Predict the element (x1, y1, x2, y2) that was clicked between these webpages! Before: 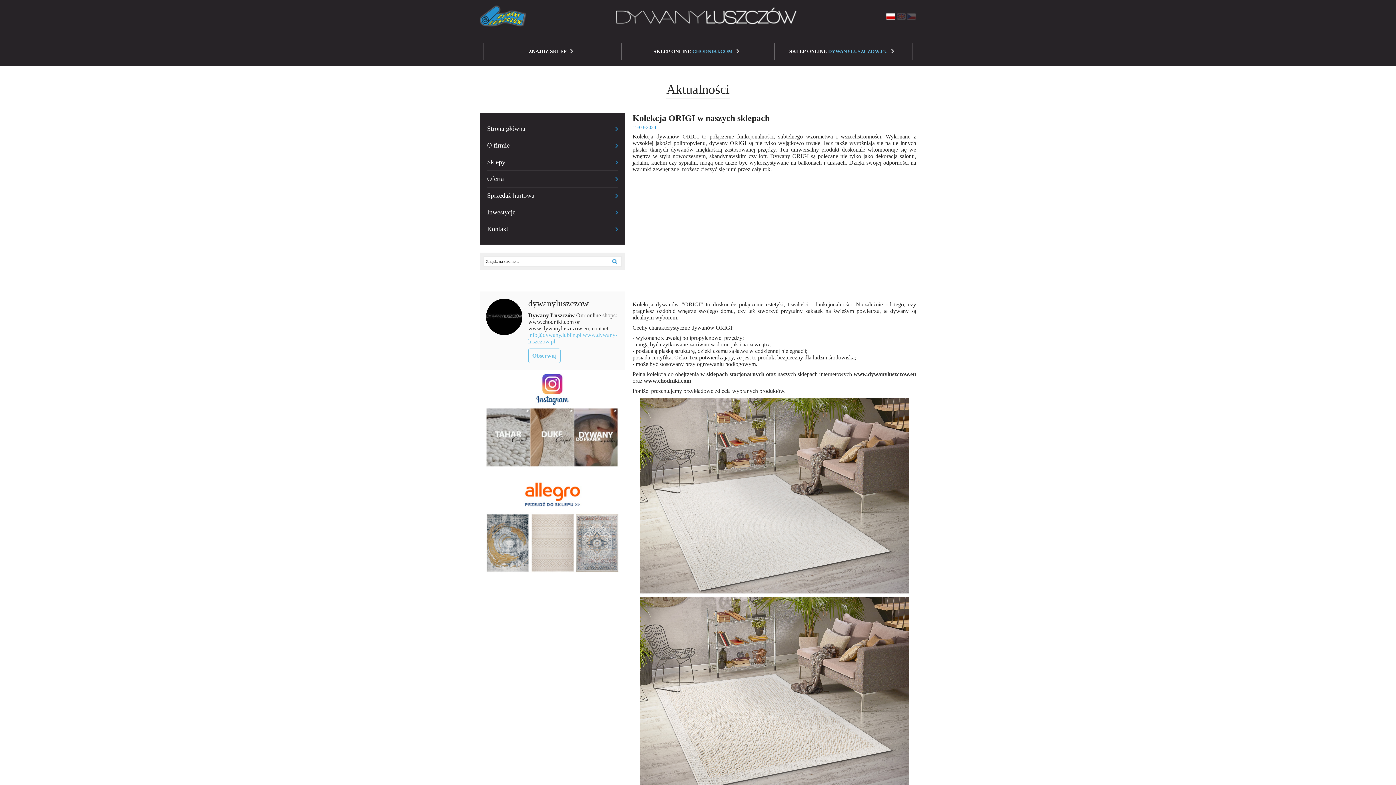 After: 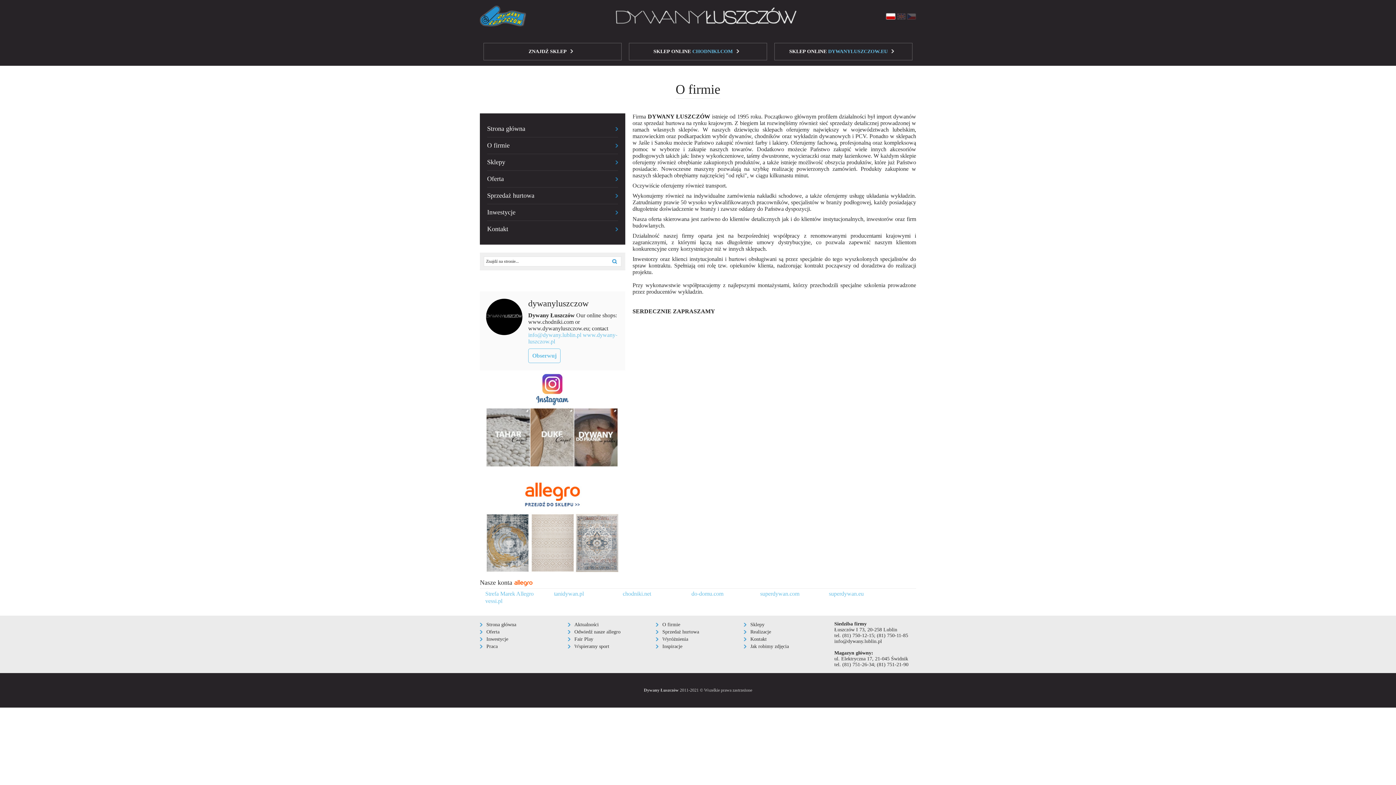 Action: label: O firmie bbox: (487, 137, 618, 154)